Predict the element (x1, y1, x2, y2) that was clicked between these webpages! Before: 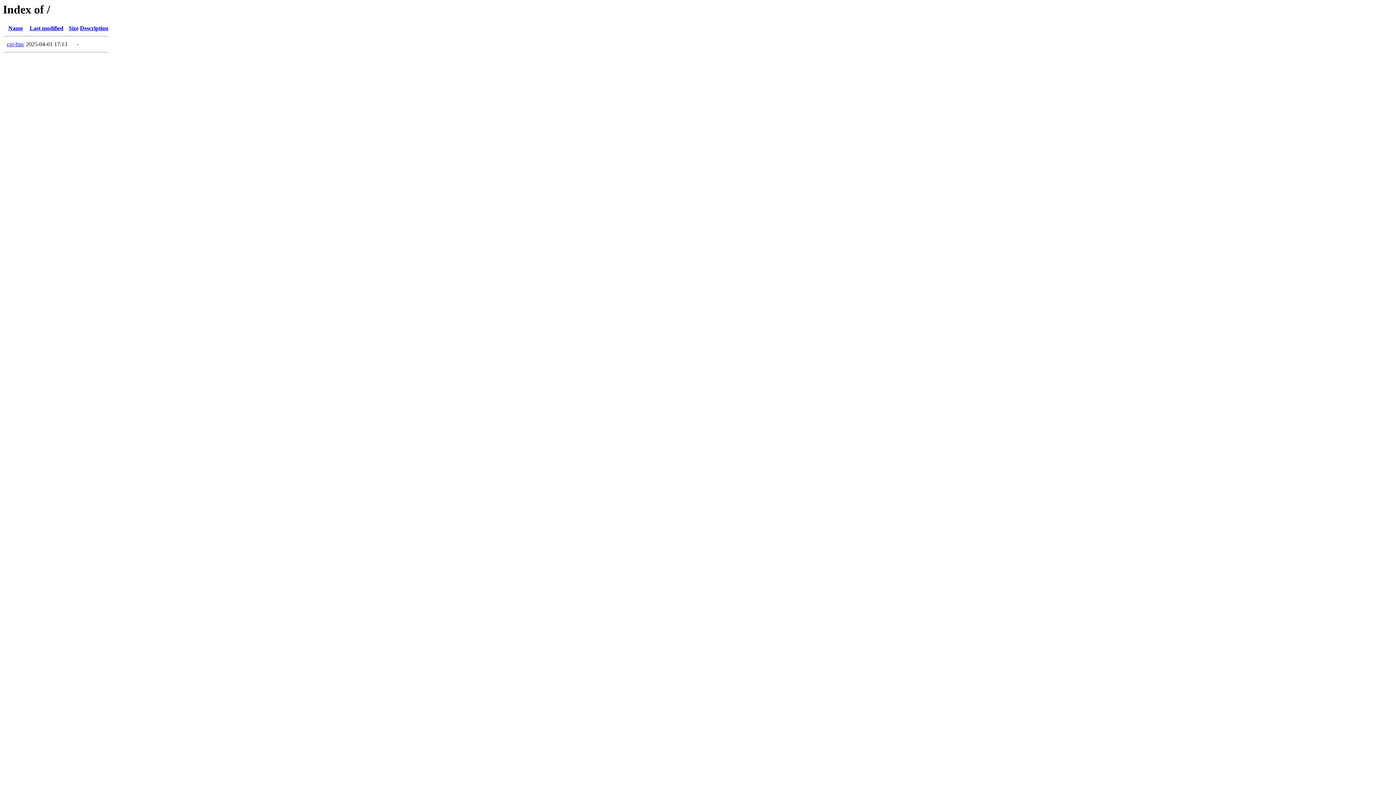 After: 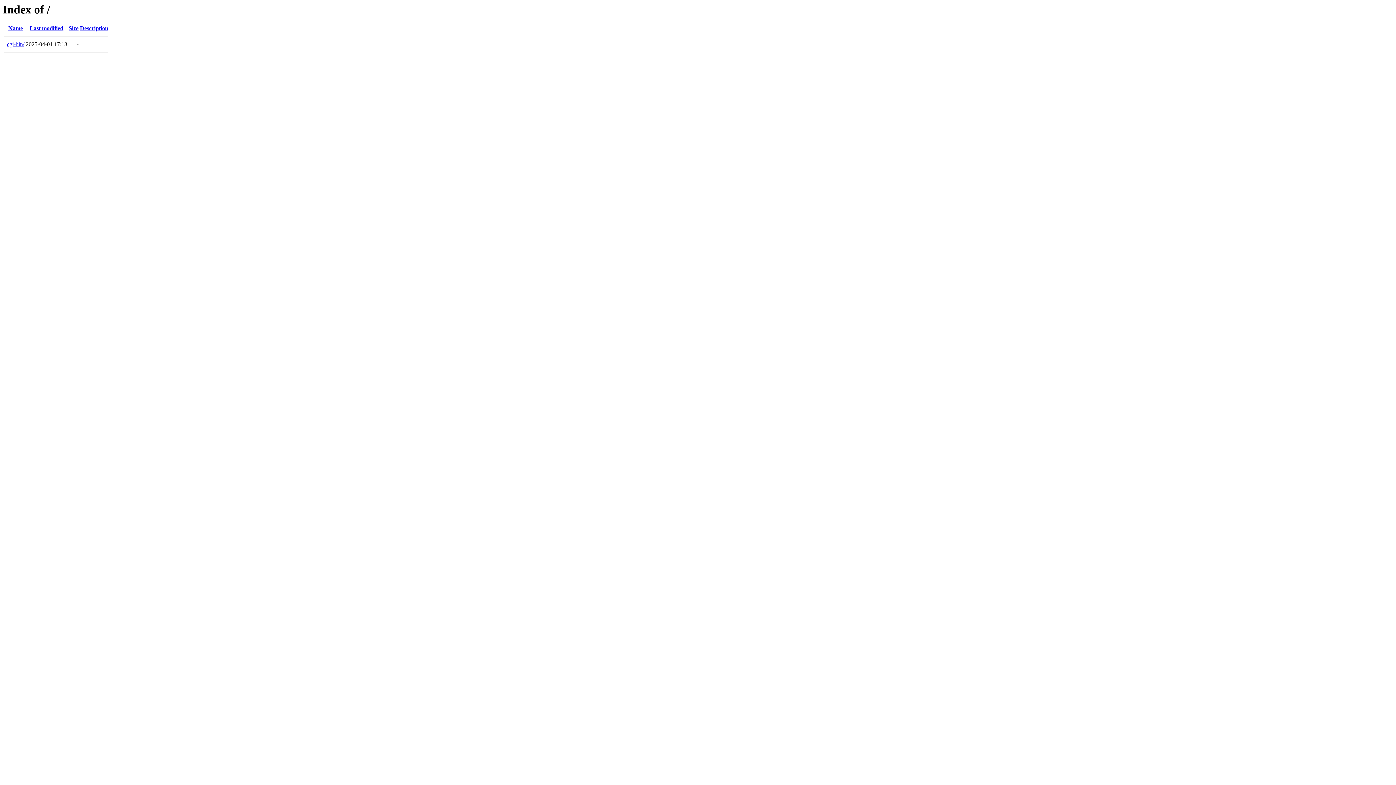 Action: label: Last modified bbox: (29, 25, 63, 31)